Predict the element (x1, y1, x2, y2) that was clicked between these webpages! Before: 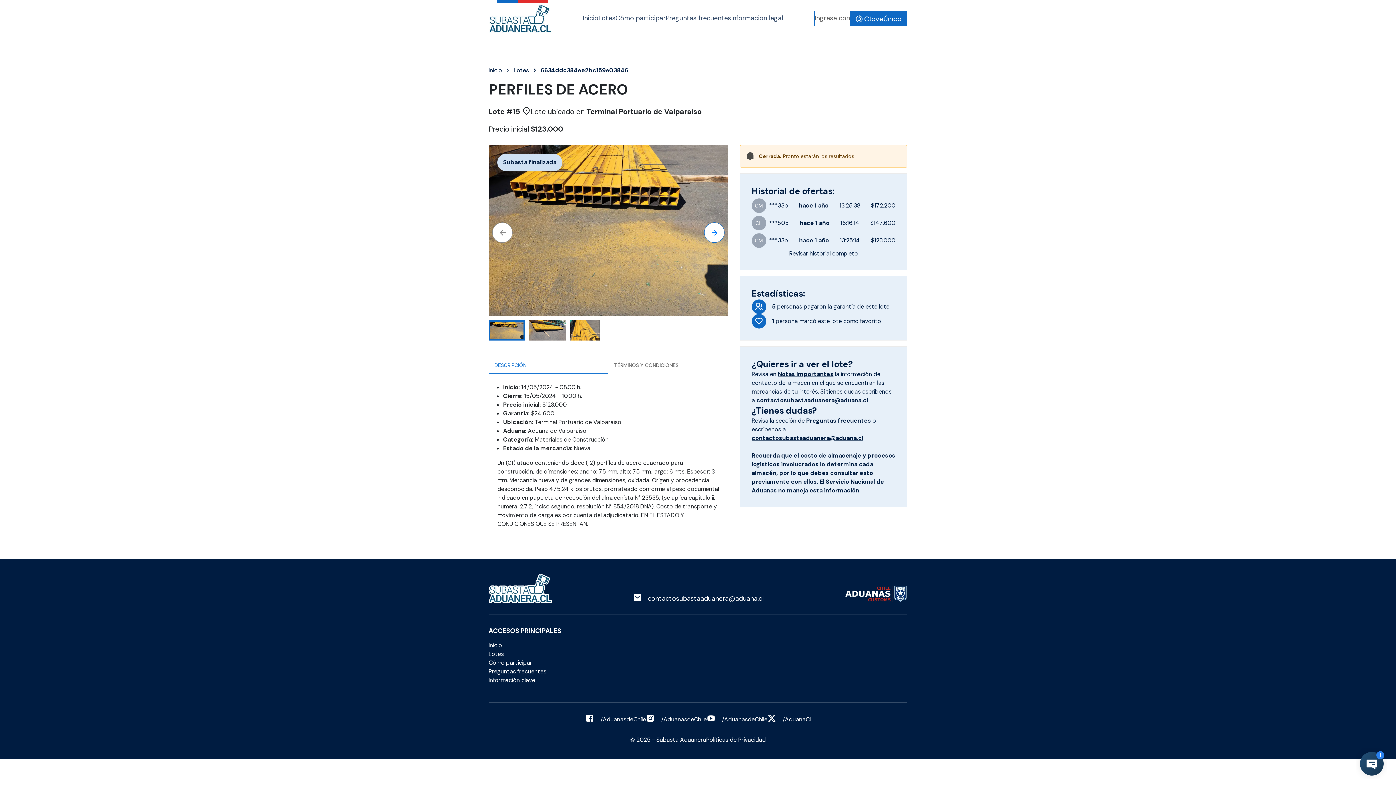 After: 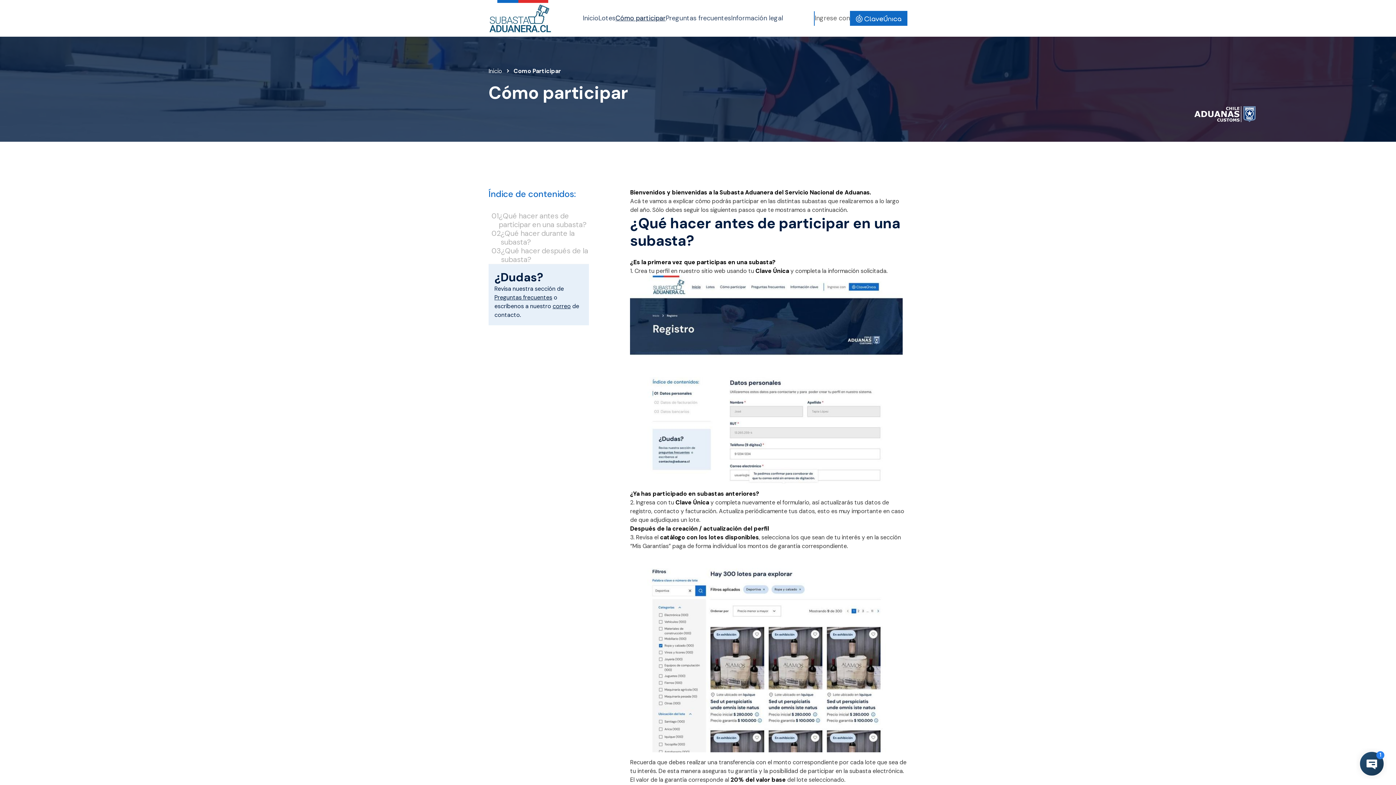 Action: label: Cómo participar bbox: (488, 659, 532, 666)